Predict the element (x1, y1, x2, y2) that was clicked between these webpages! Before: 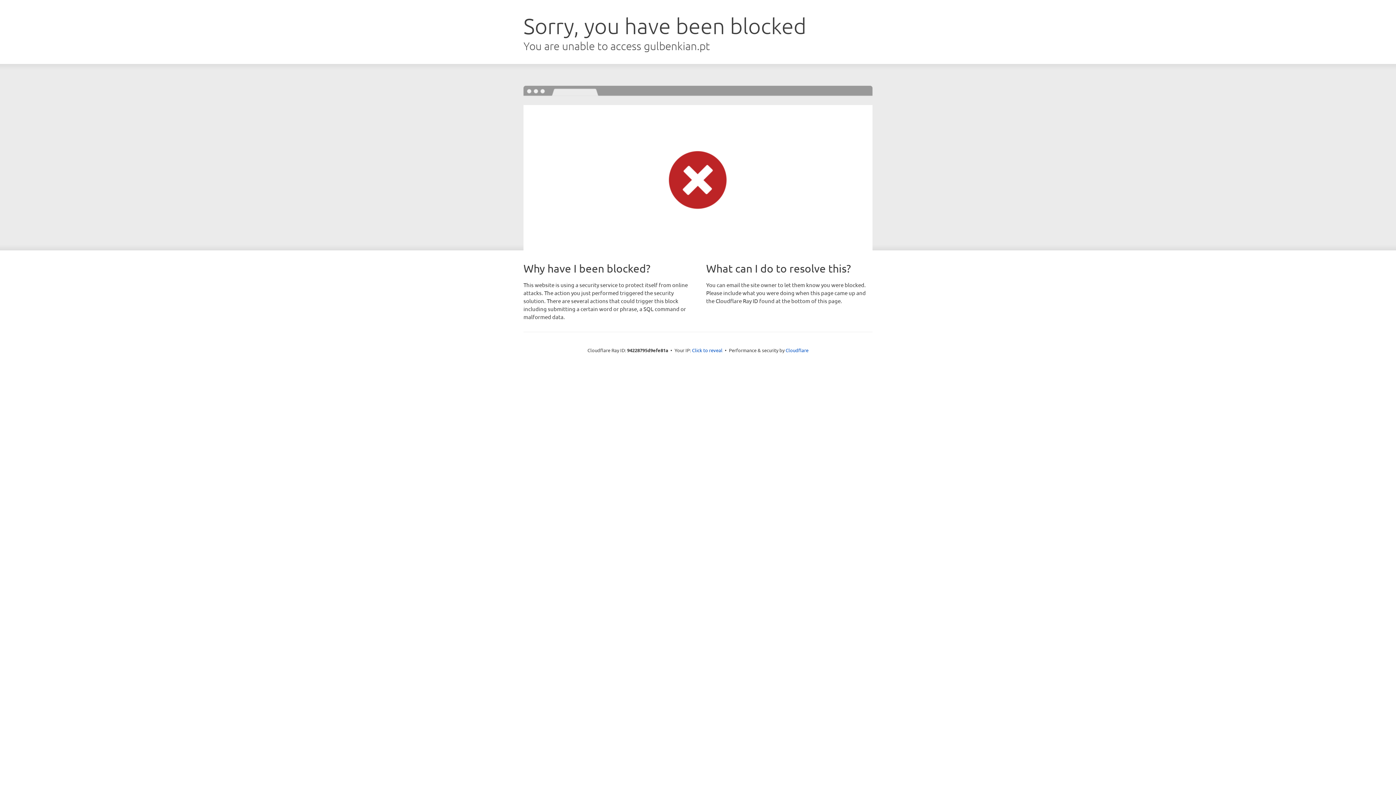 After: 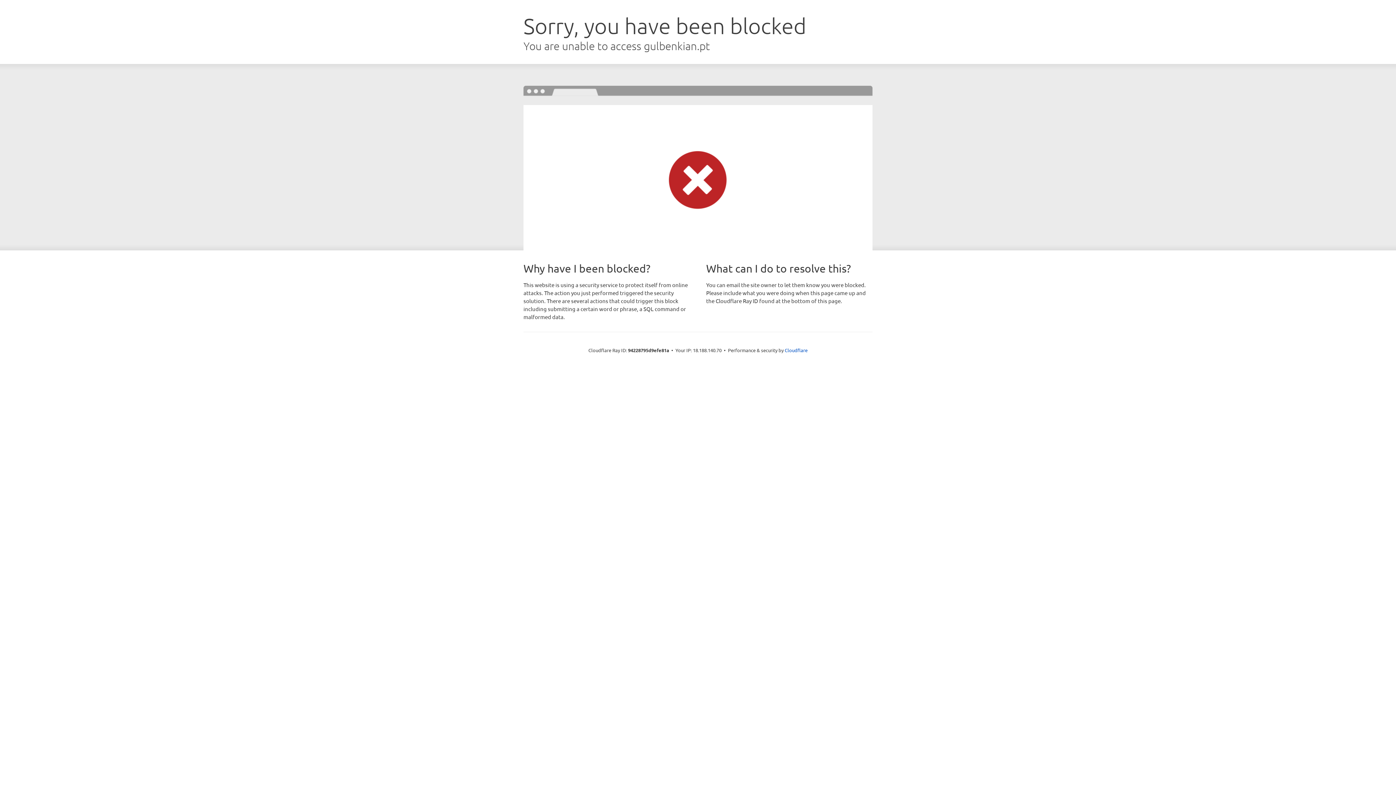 Action: label: Click to reveal bbox: (692, 346, 722, 353)